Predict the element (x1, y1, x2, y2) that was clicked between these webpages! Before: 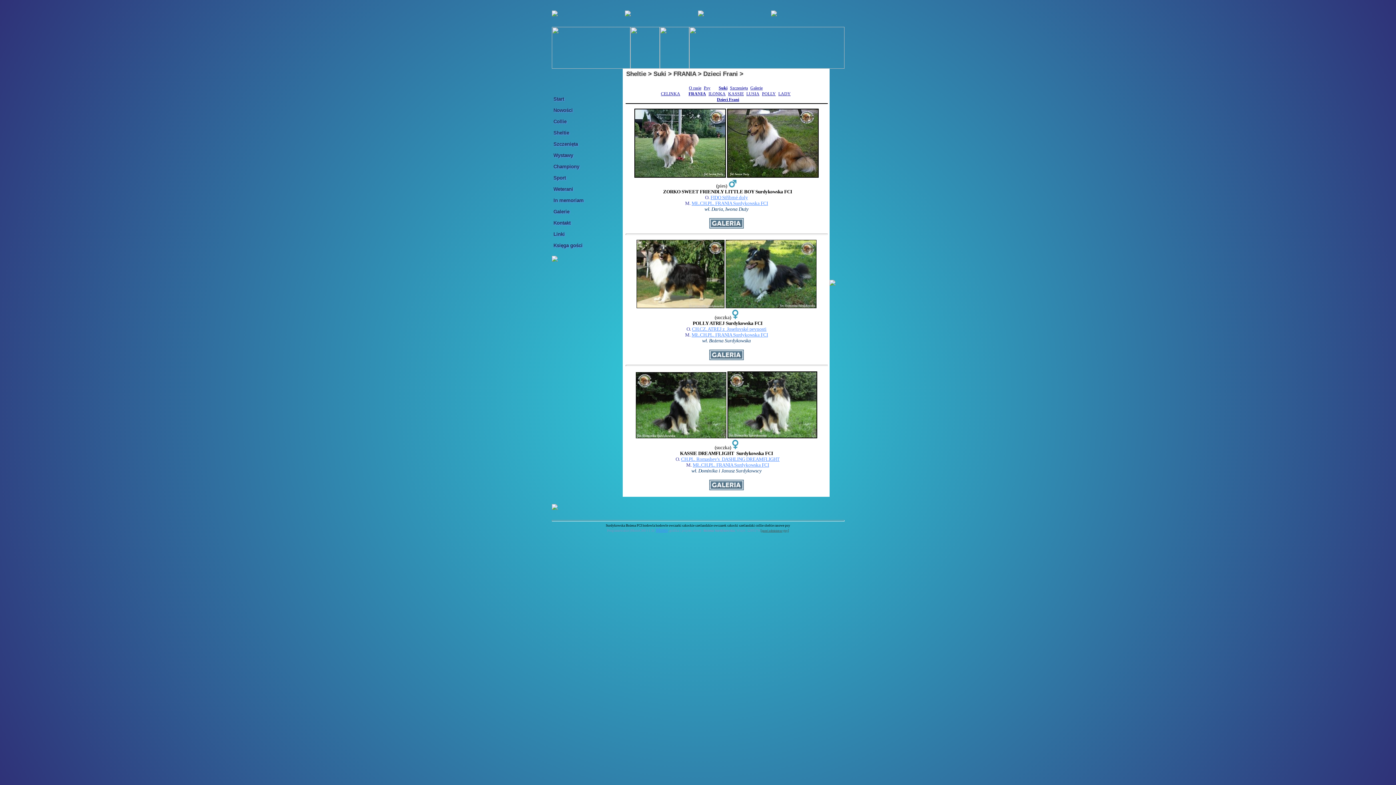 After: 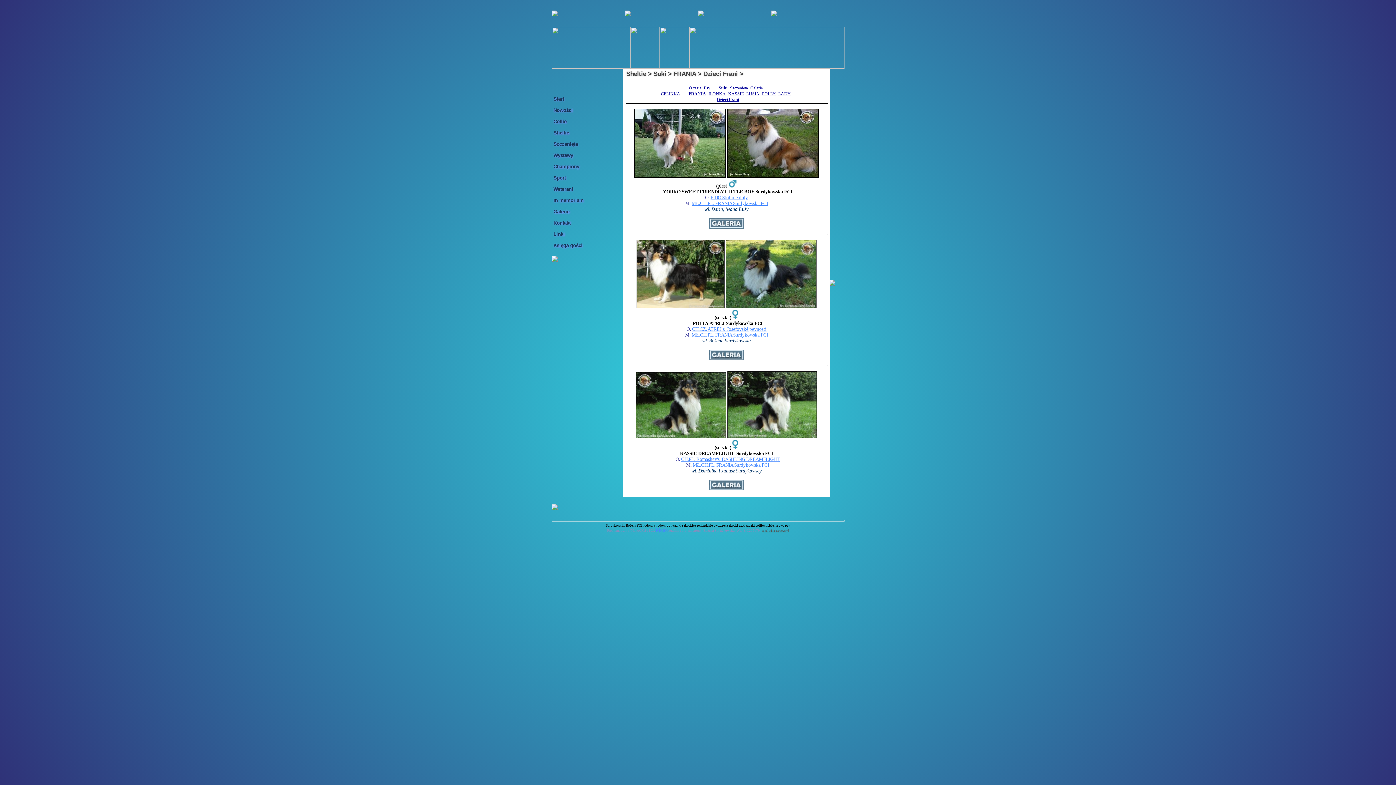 Action: bbox: (681, 456, 696, 462) label: CH.PL. 